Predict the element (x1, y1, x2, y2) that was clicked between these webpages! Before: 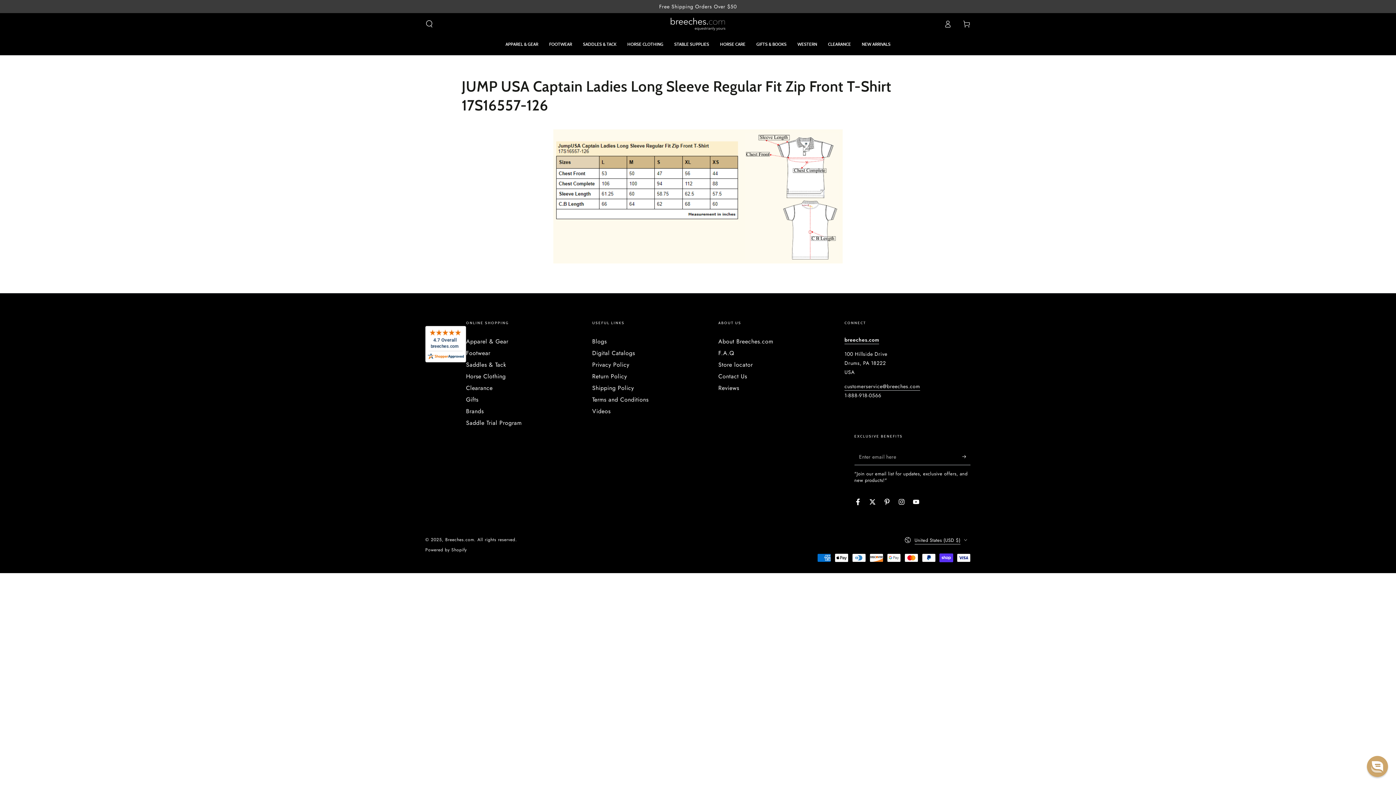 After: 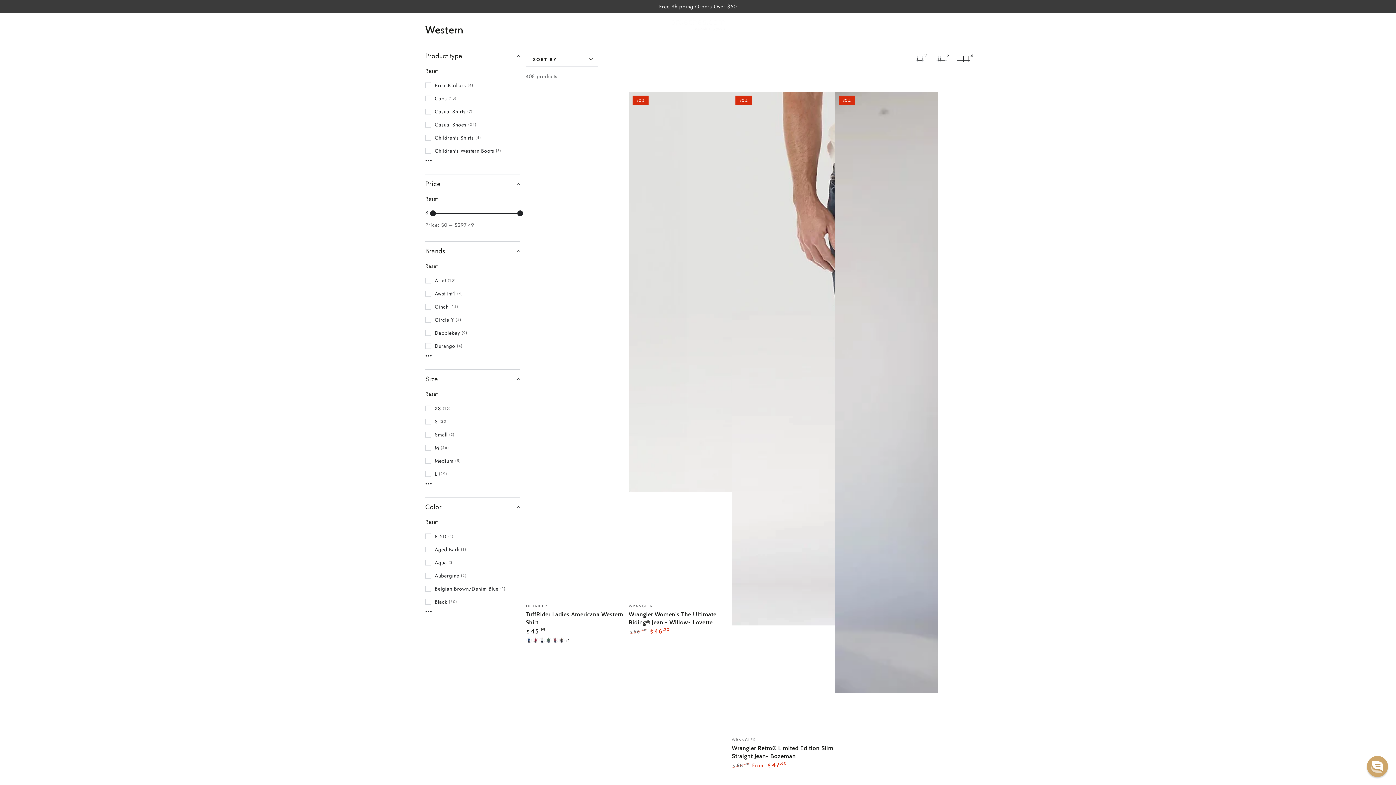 Action: label: WESTERN bbox: (792, 35, 822, 52)